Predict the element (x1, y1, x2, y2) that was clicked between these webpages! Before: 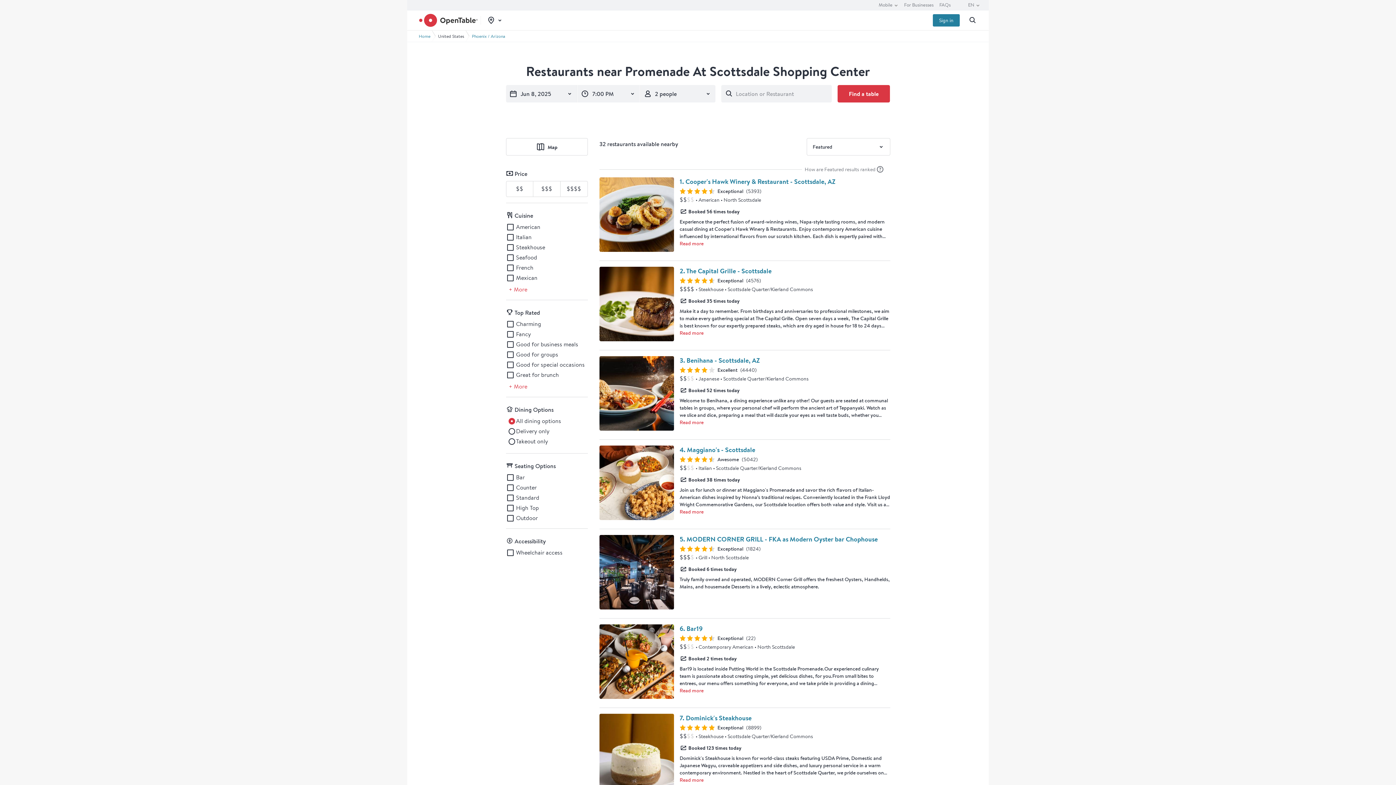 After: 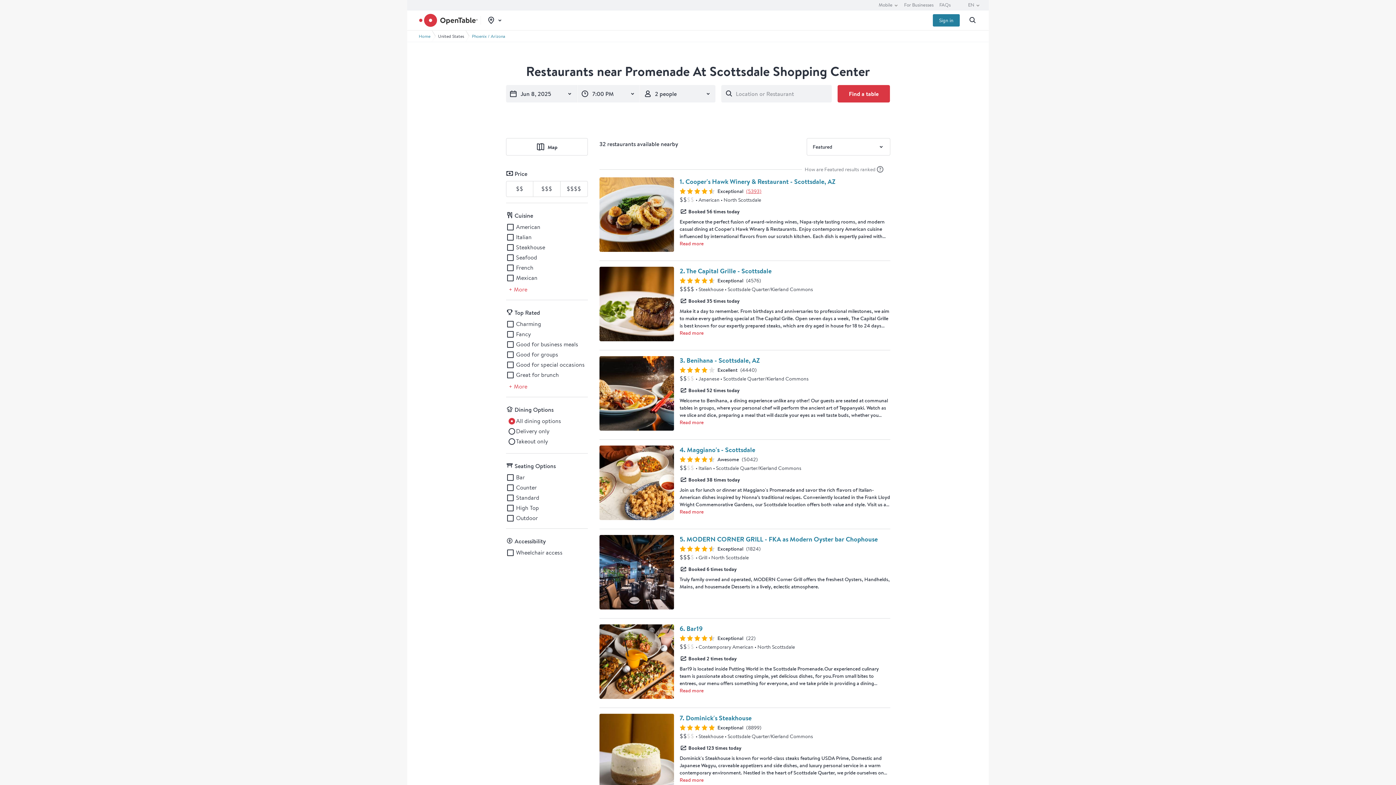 Action: label: Preview Cooper's Hawk Winery & Restaurant - Scottsdale, AZ restaurant reviews (5393) bbox: (746, 187, 761, 194)